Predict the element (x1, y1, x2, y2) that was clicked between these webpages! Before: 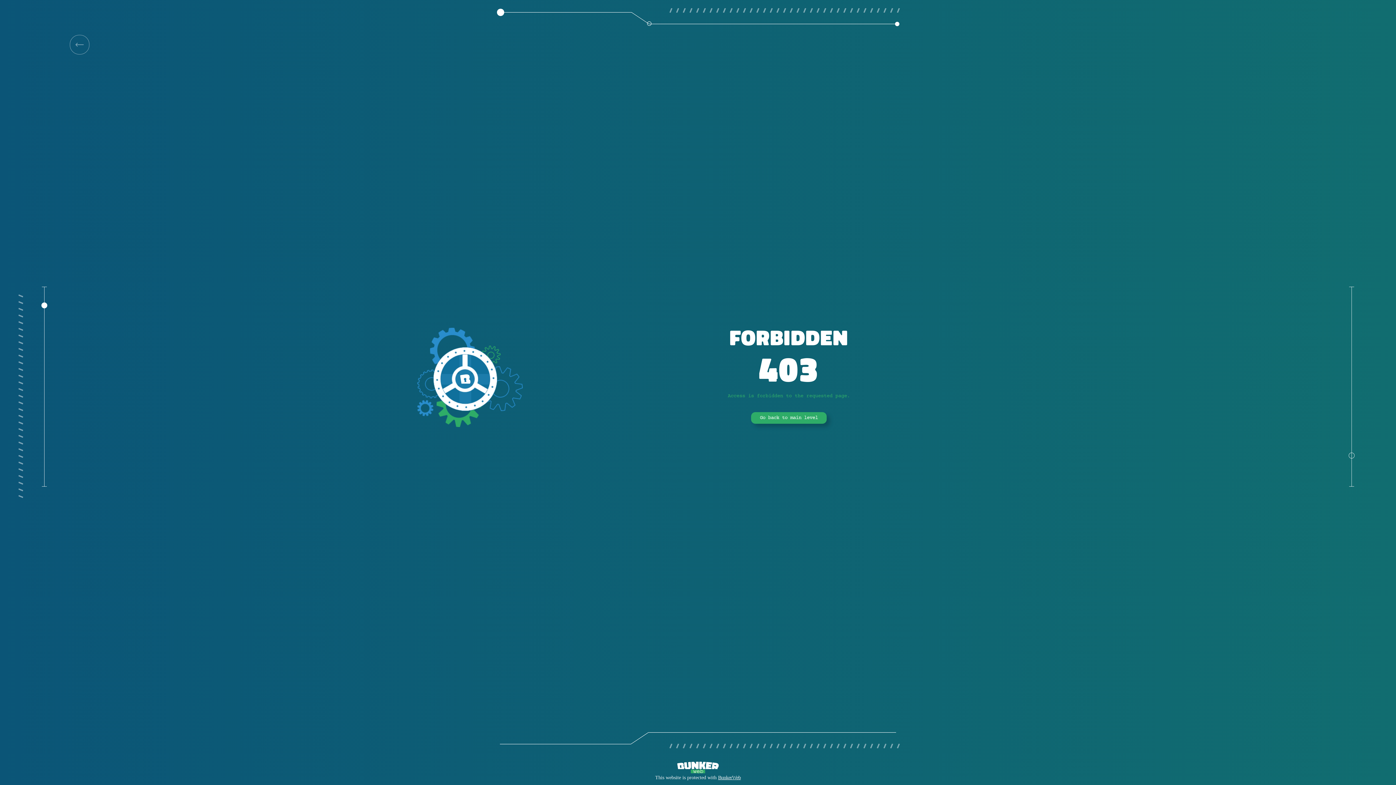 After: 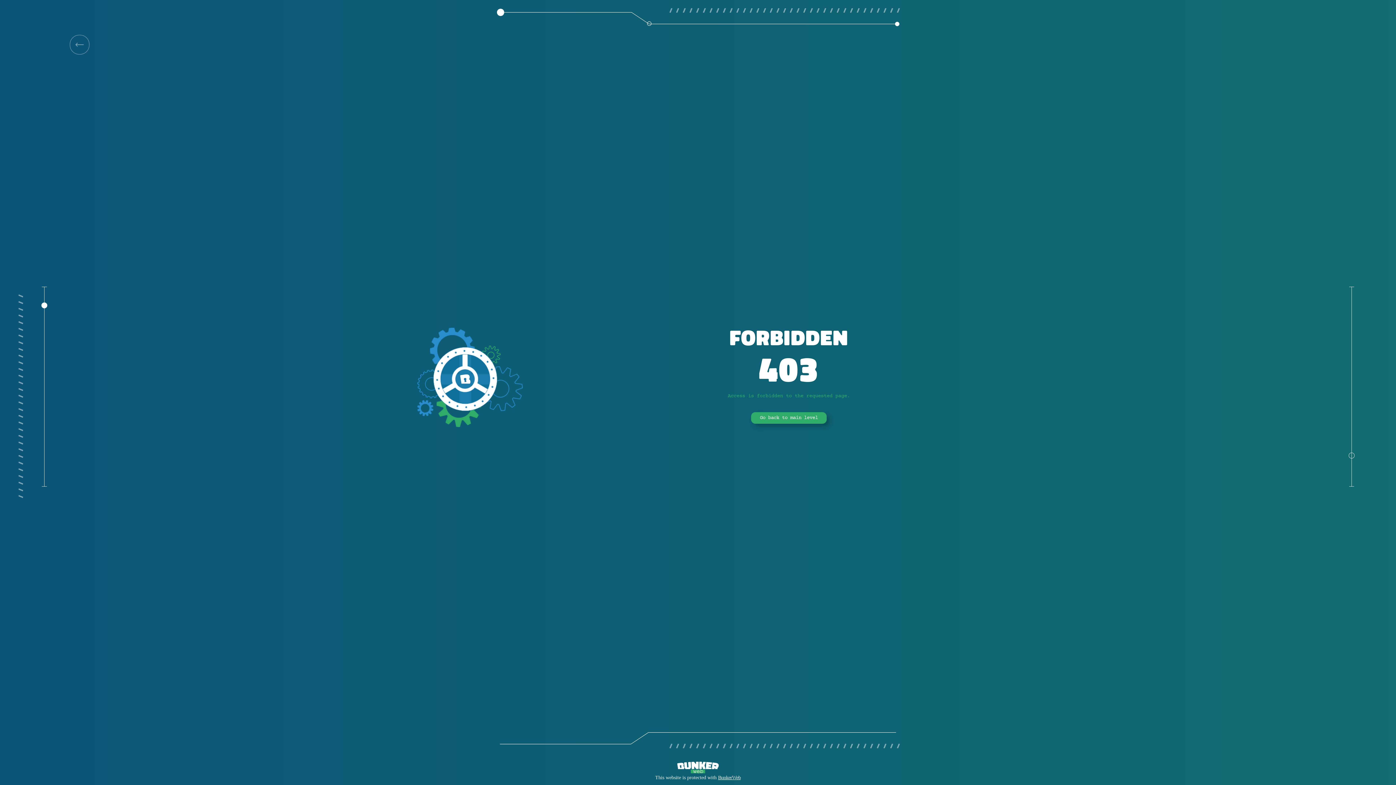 Action: bbox: (69, 34, 89, 54)